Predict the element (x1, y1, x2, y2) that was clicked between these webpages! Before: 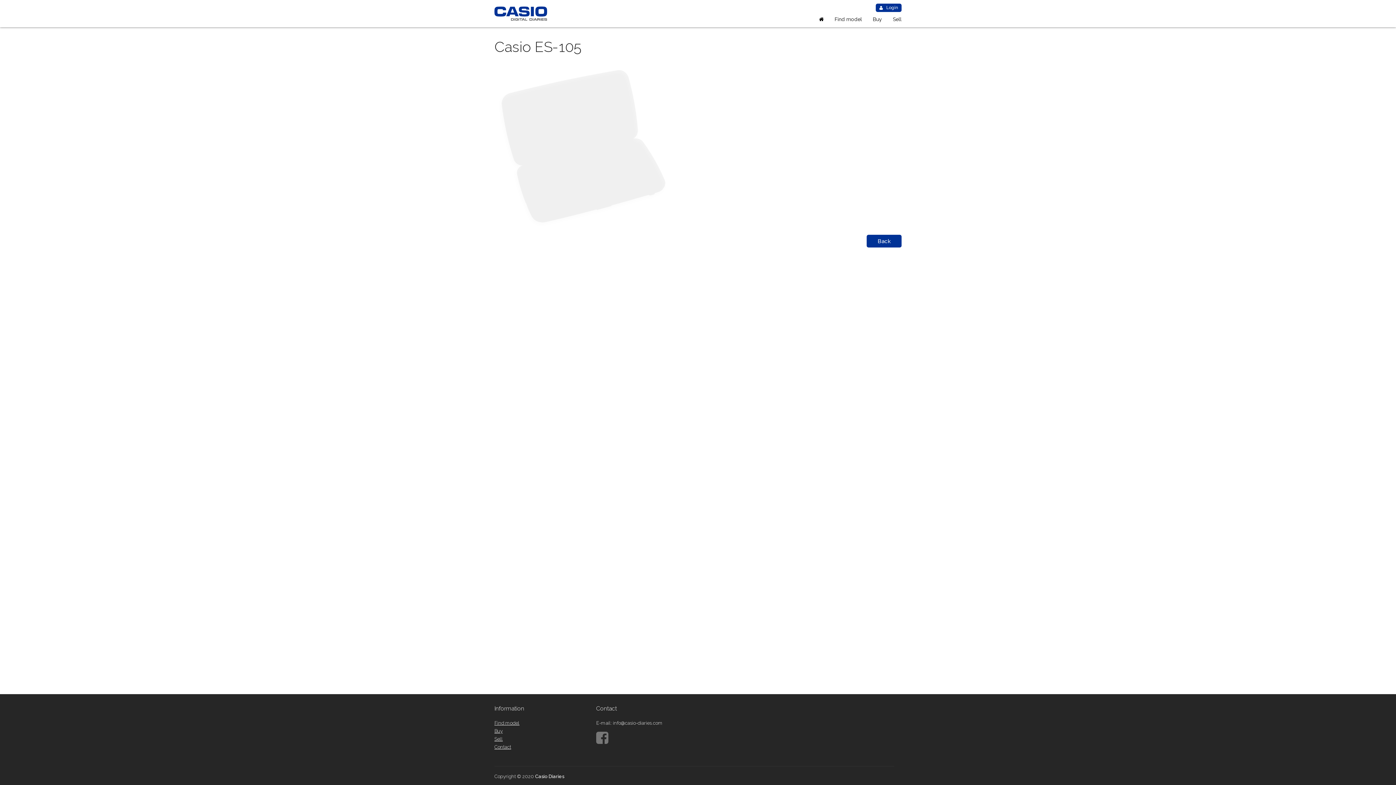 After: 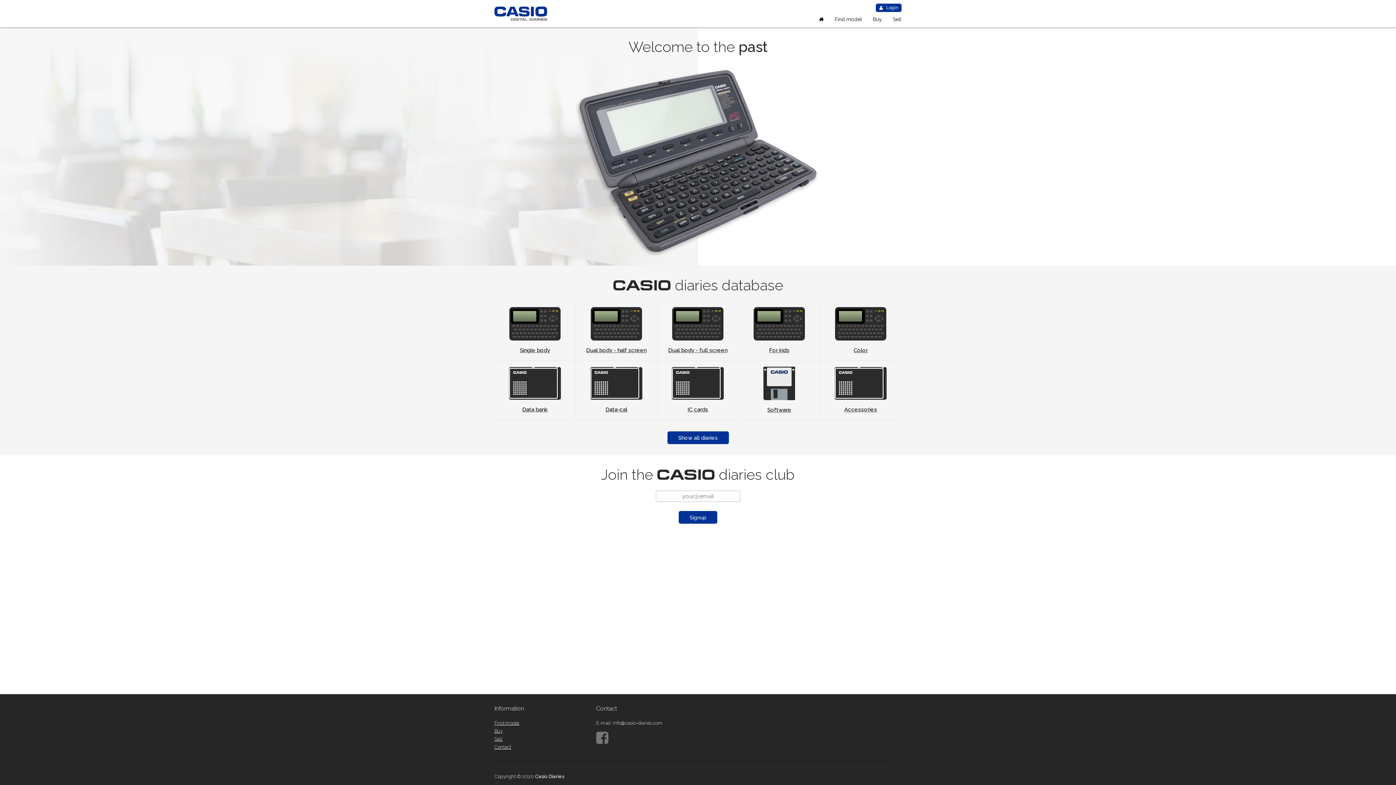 Action: bbox: (819, 16, 824, 22)